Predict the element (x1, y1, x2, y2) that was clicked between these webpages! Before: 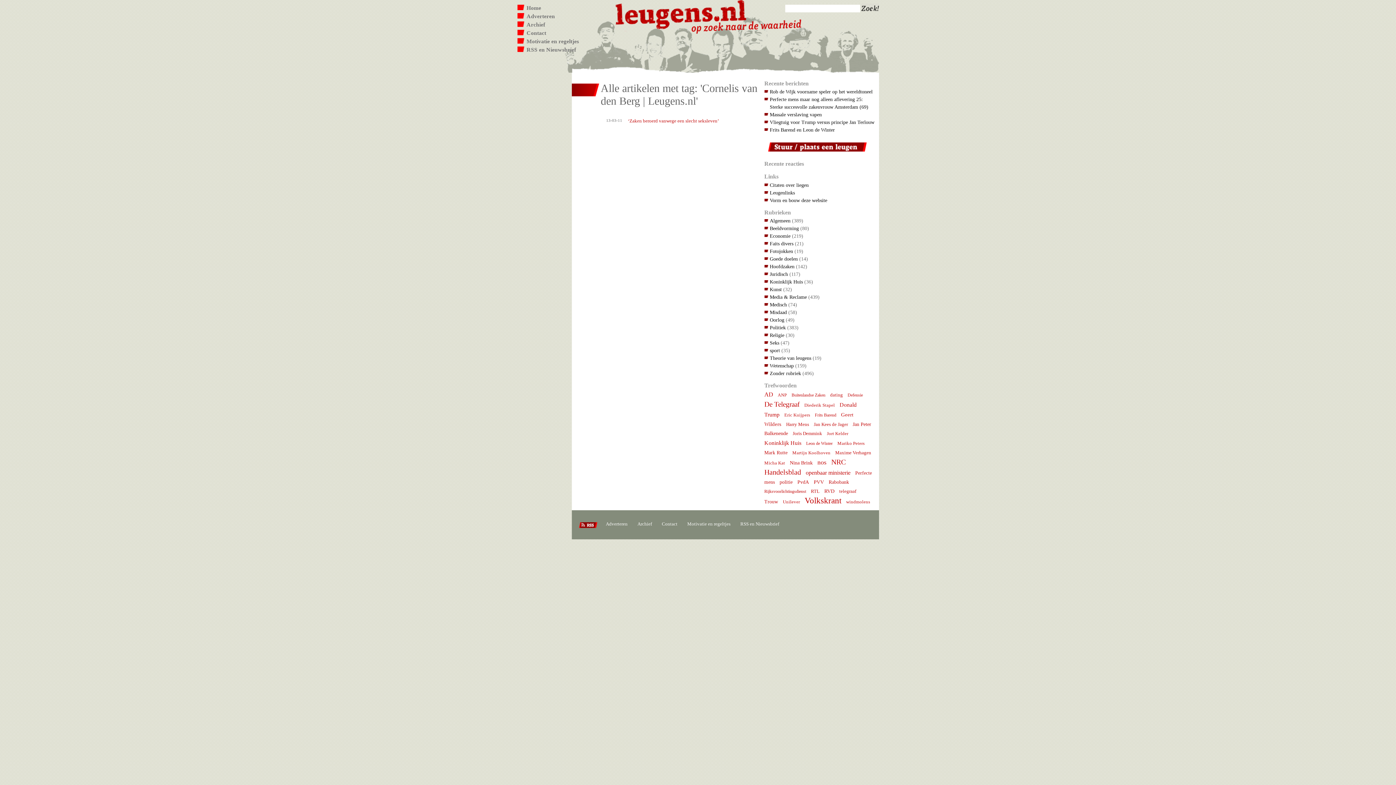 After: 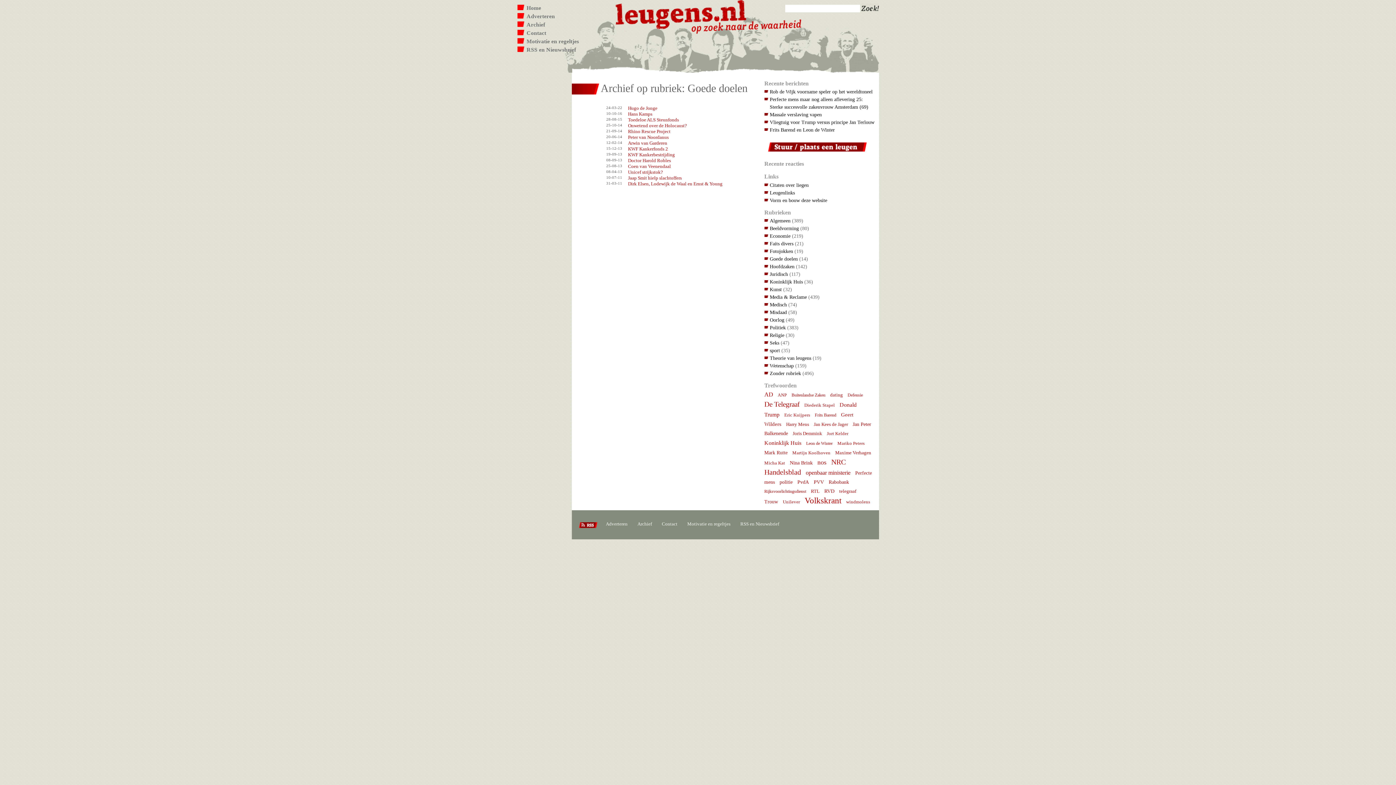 Action: bbox: (764, 255, 798, 262) label: Goede doelen